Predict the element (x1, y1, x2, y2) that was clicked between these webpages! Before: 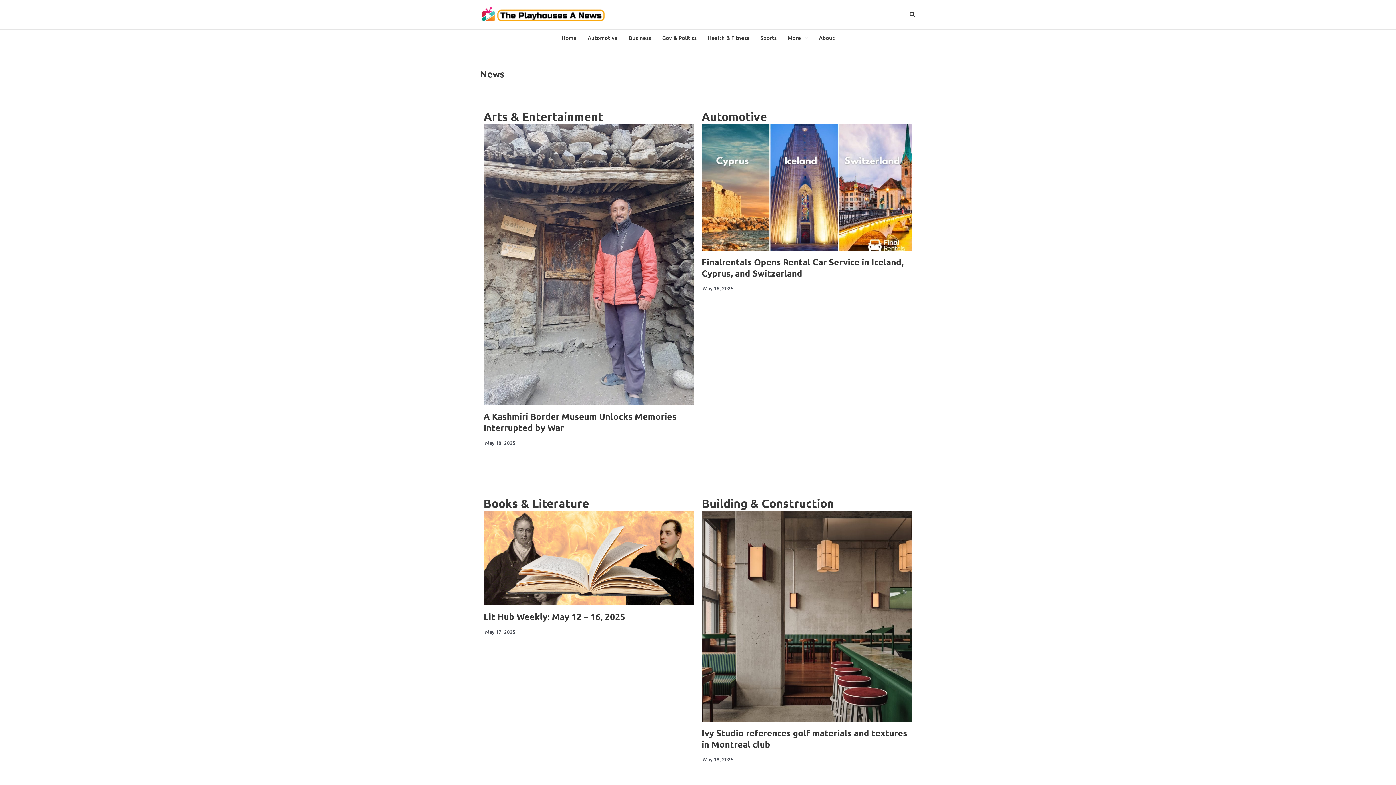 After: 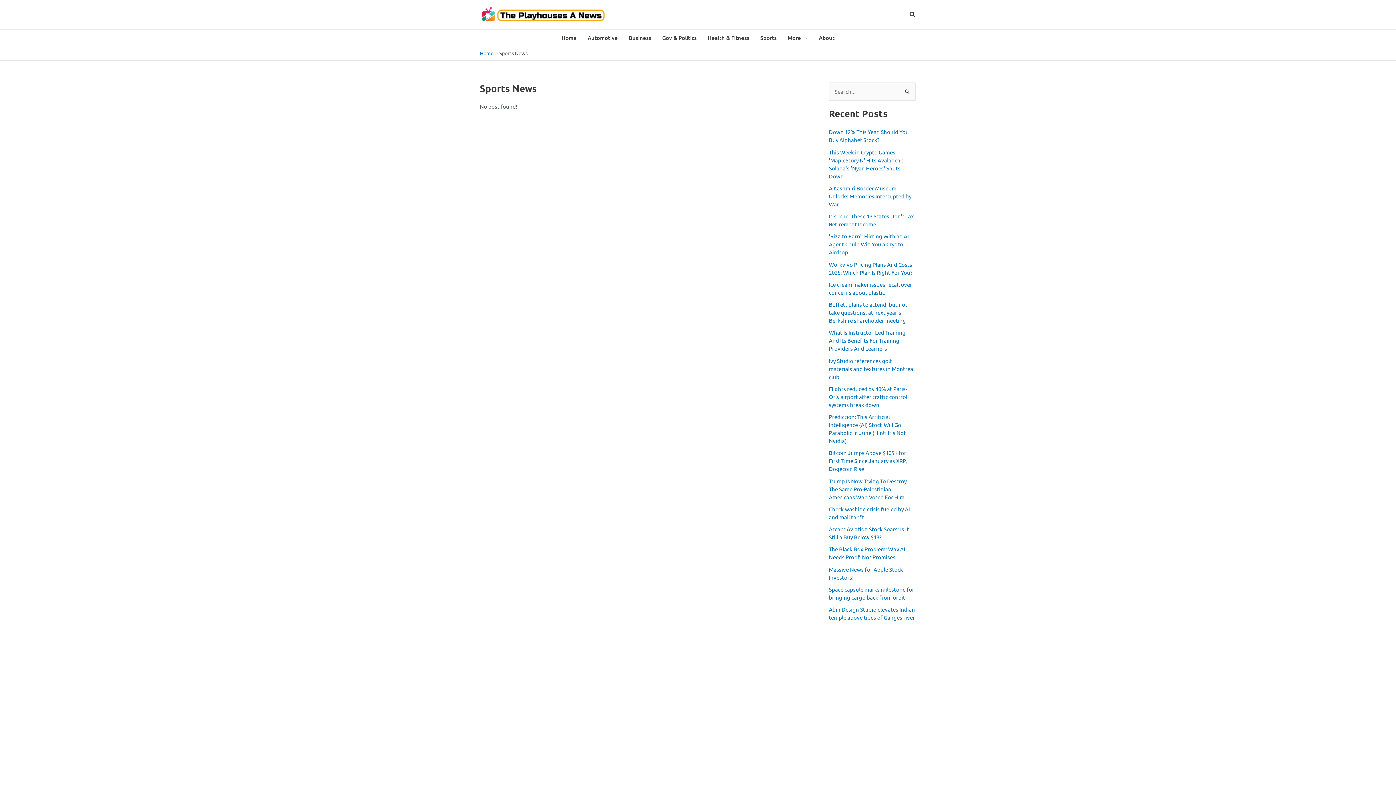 Action: bbox: (755, 29, 782, 45) label: Sports